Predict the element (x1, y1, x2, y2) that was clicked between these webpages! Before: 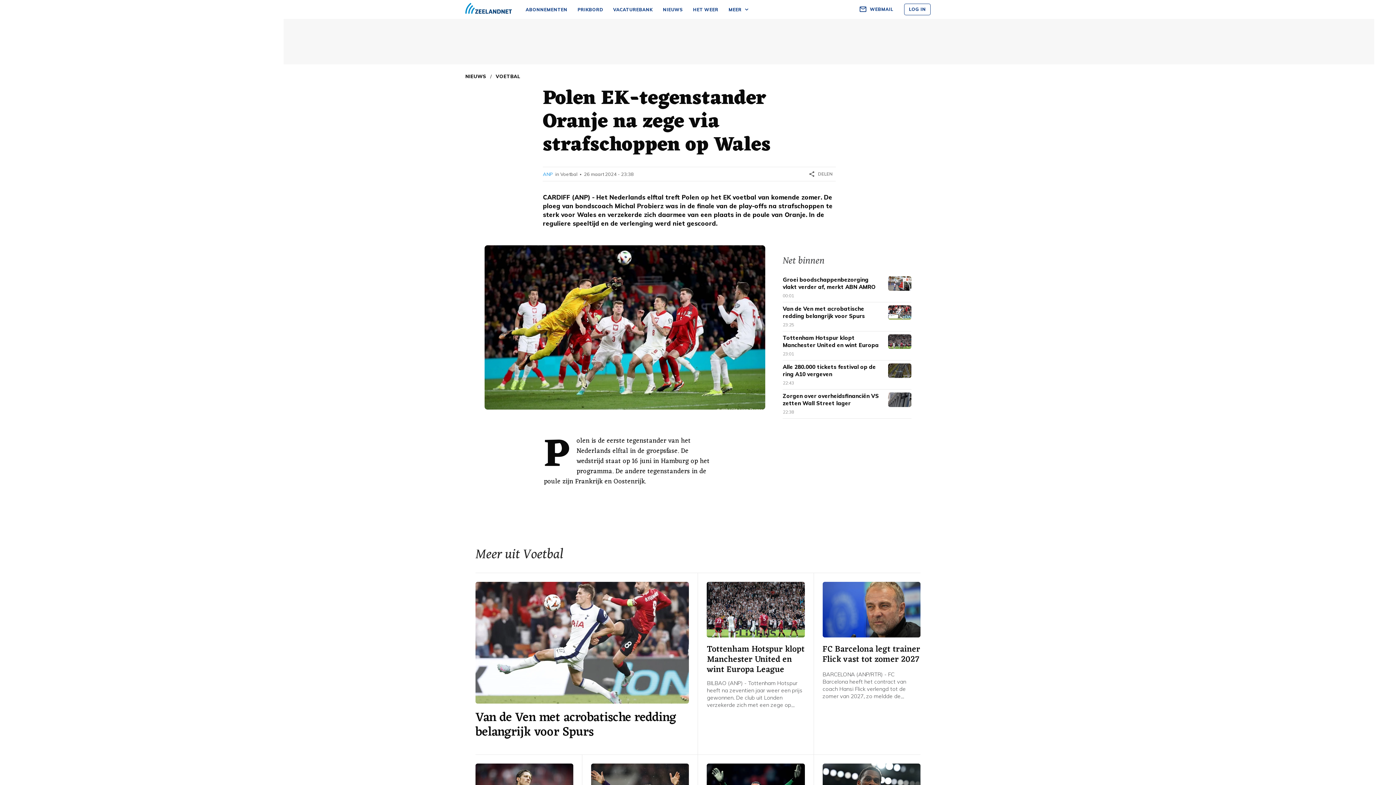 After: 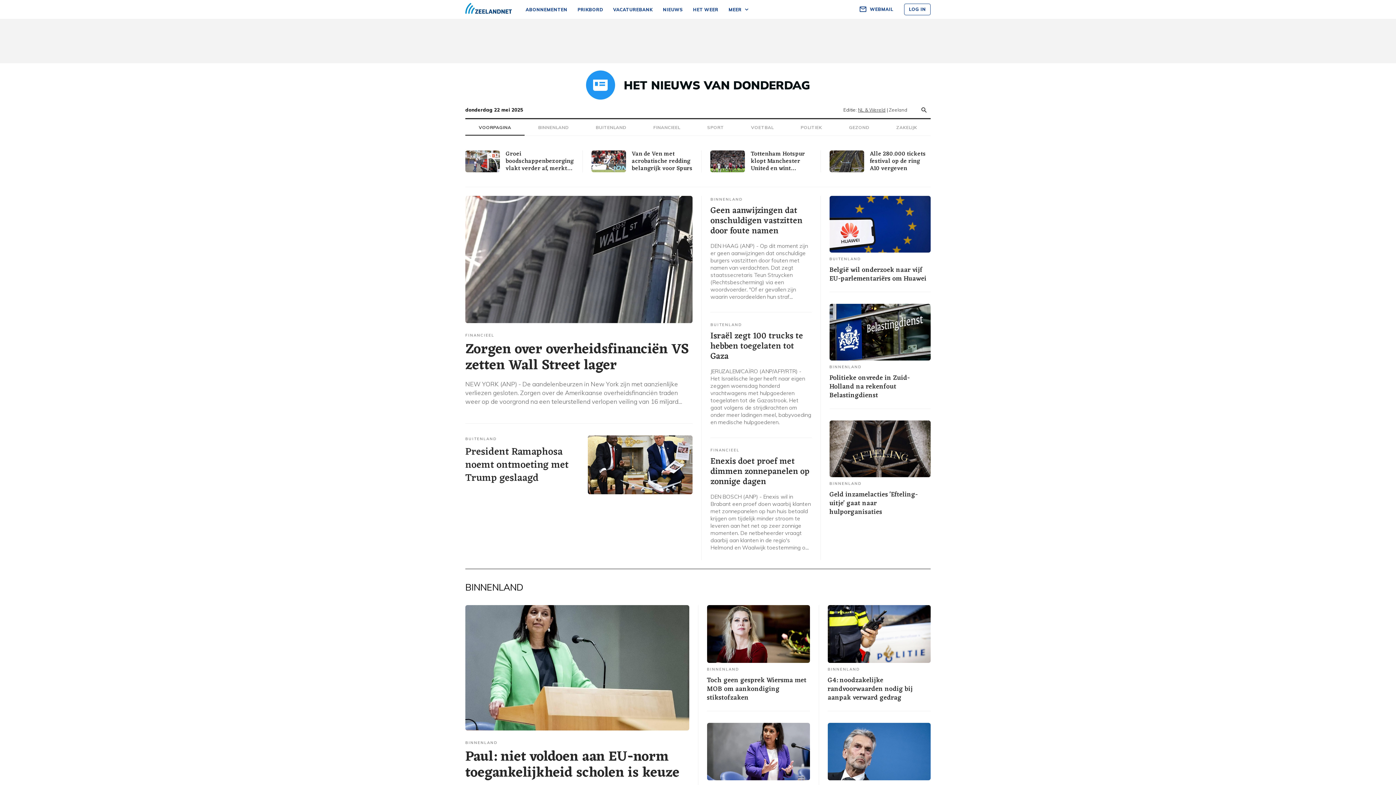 Action: label: NIEUWS bbox: (657, 0, 688, 19)